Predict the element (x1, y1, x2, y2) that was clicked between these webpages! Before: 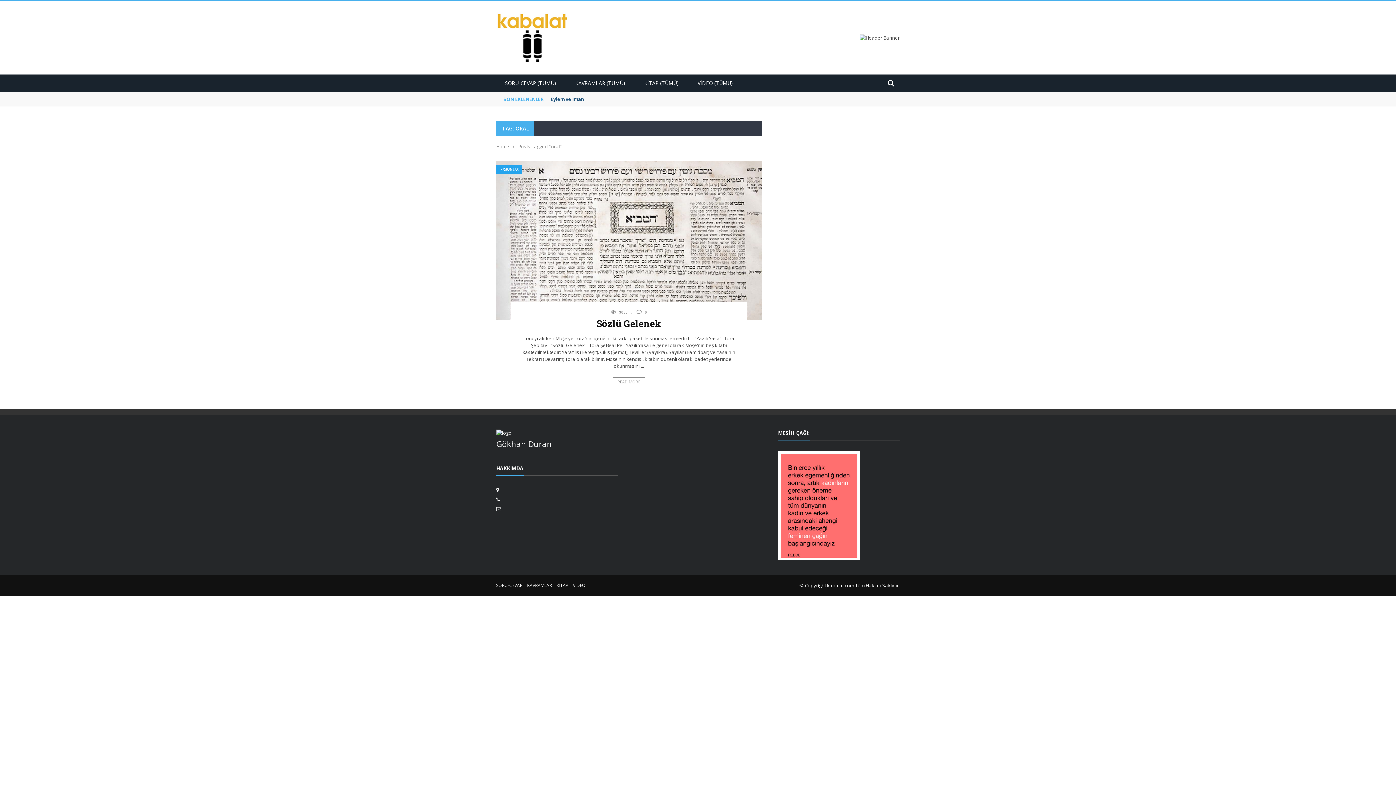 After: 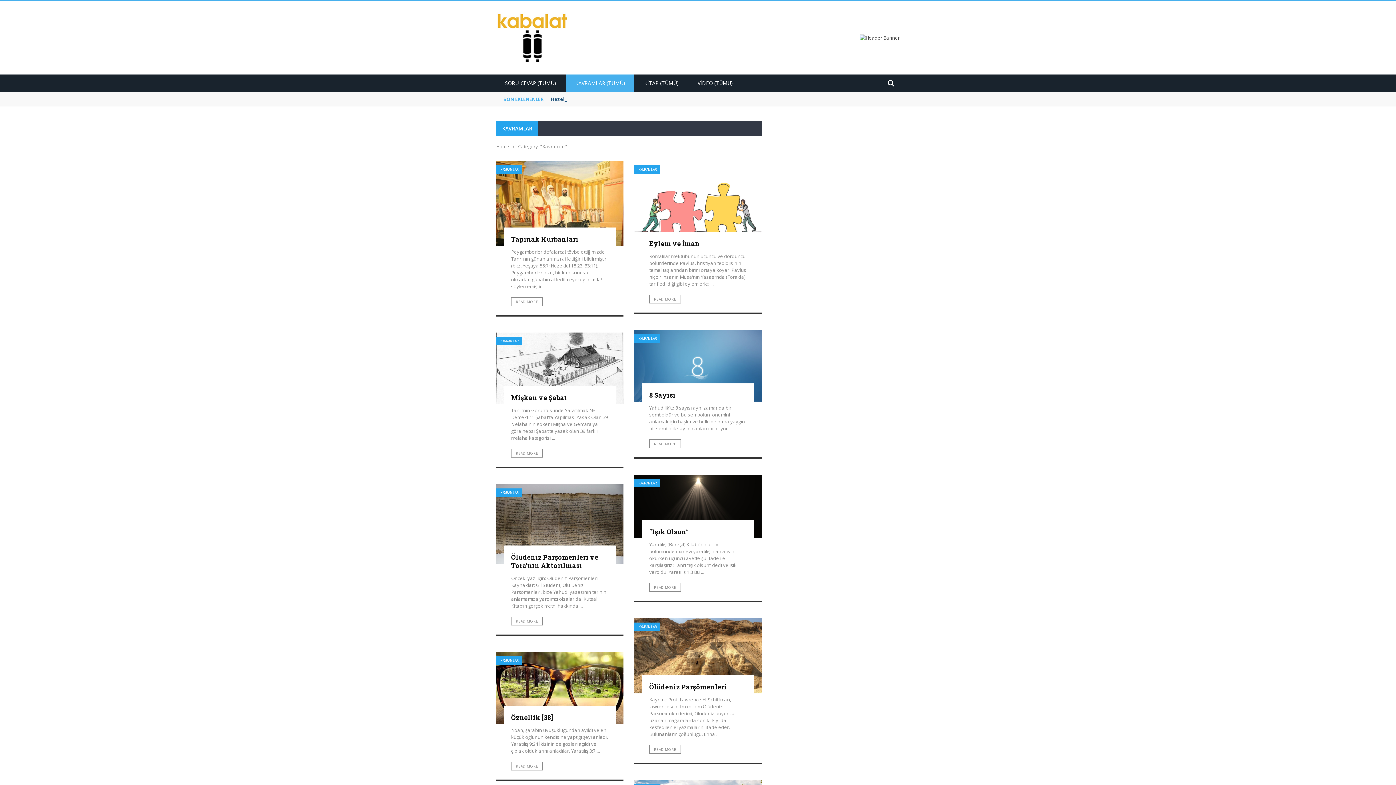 Action: bbox: (496, 165, 521, 173) label: KAVRAMLAR